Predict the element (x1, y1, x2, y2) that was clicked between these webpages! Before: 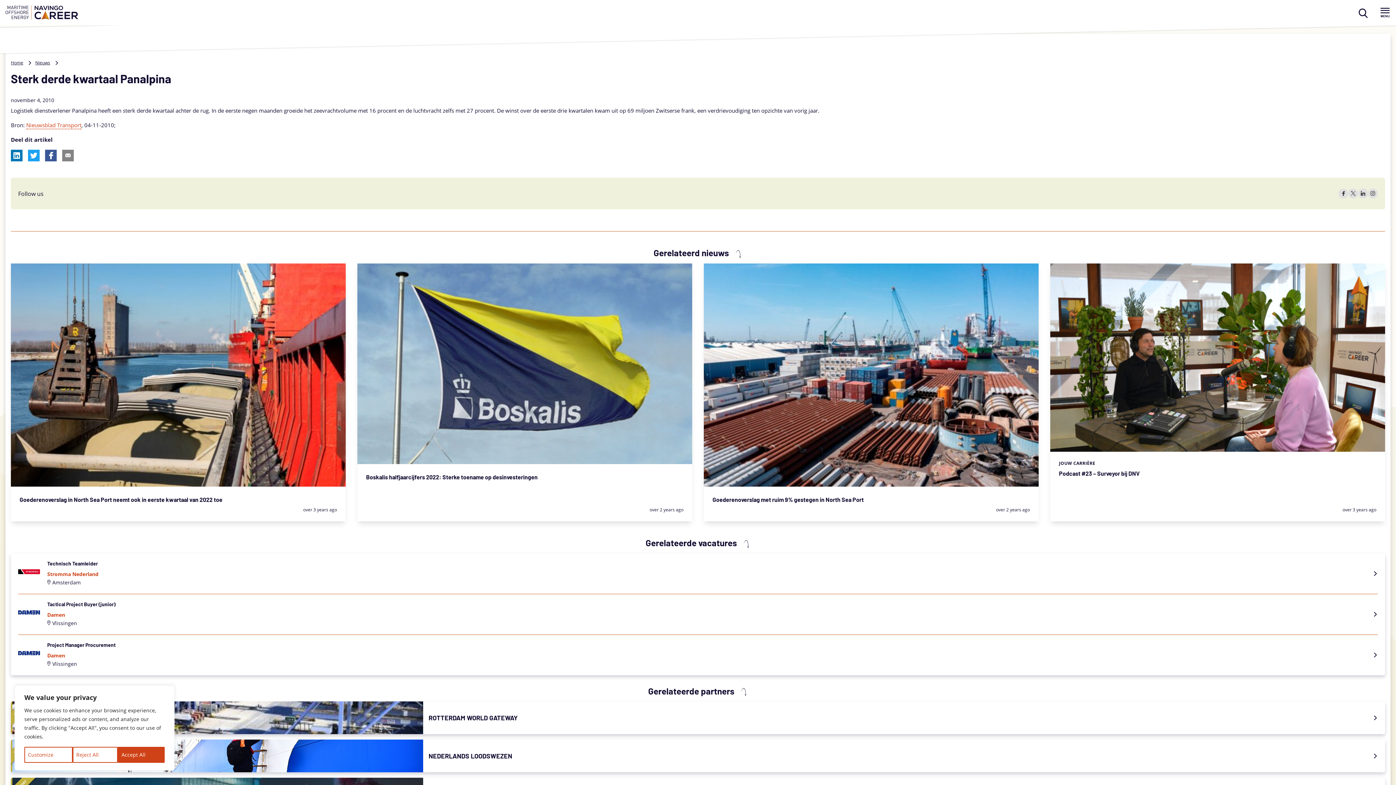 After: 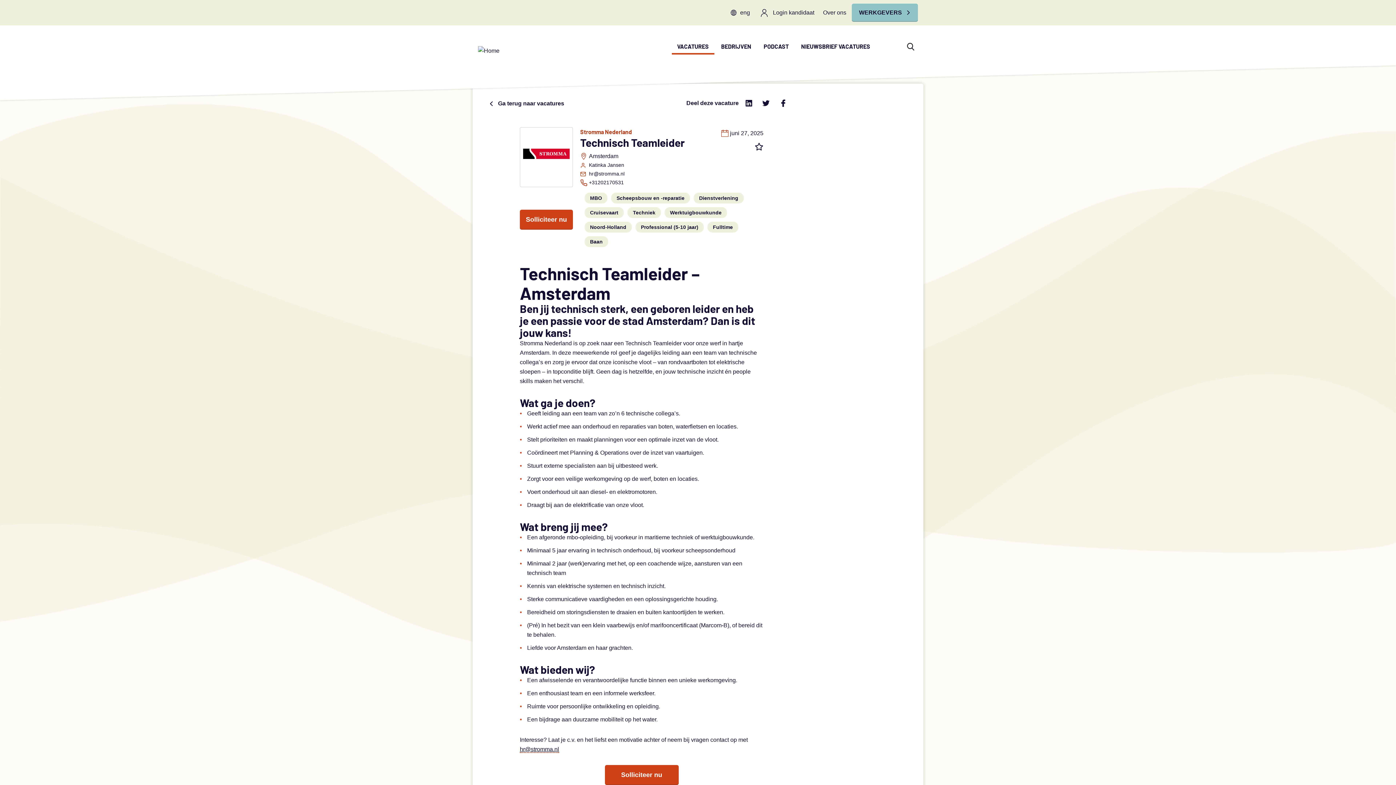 Action: bbox: (1373, 571, 1378, 576) label: Read more about Technisch Teamleider